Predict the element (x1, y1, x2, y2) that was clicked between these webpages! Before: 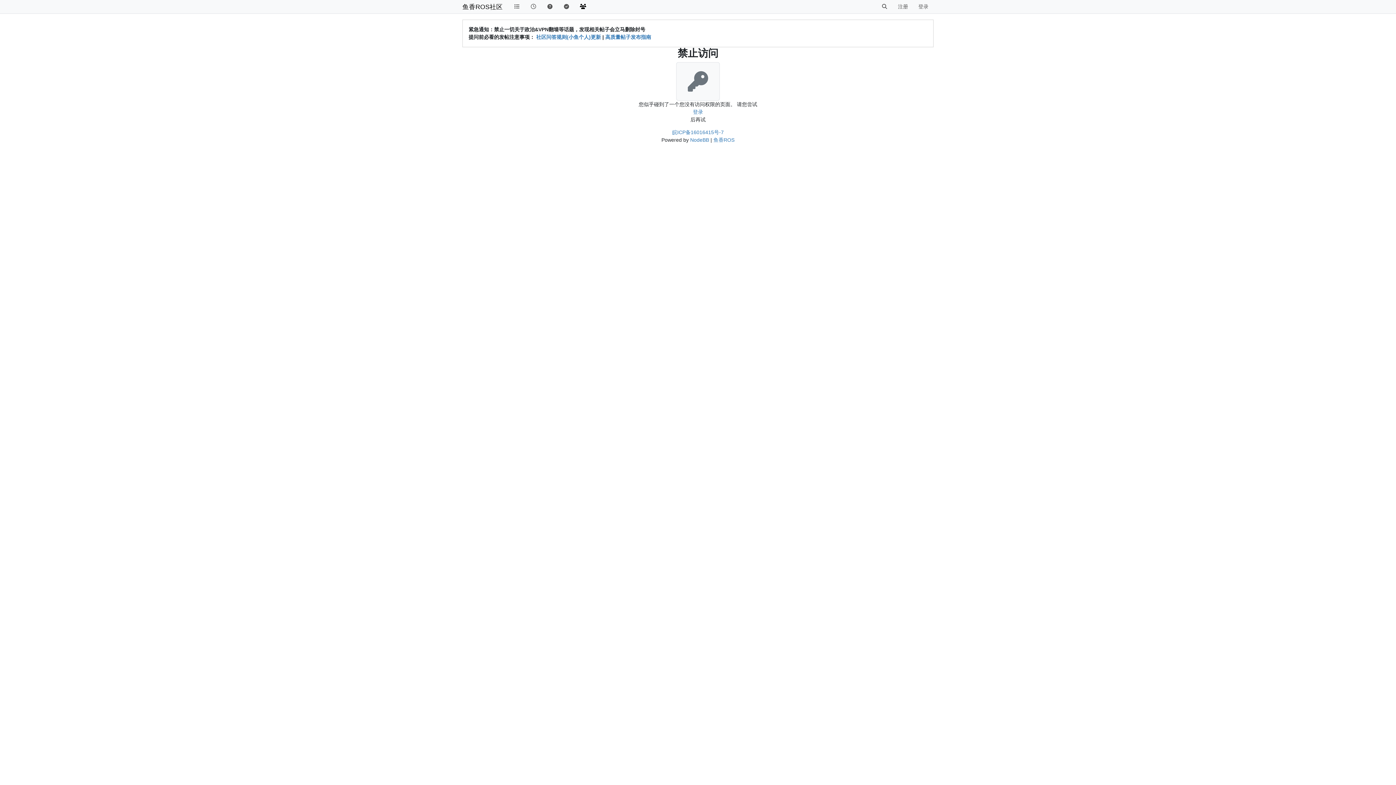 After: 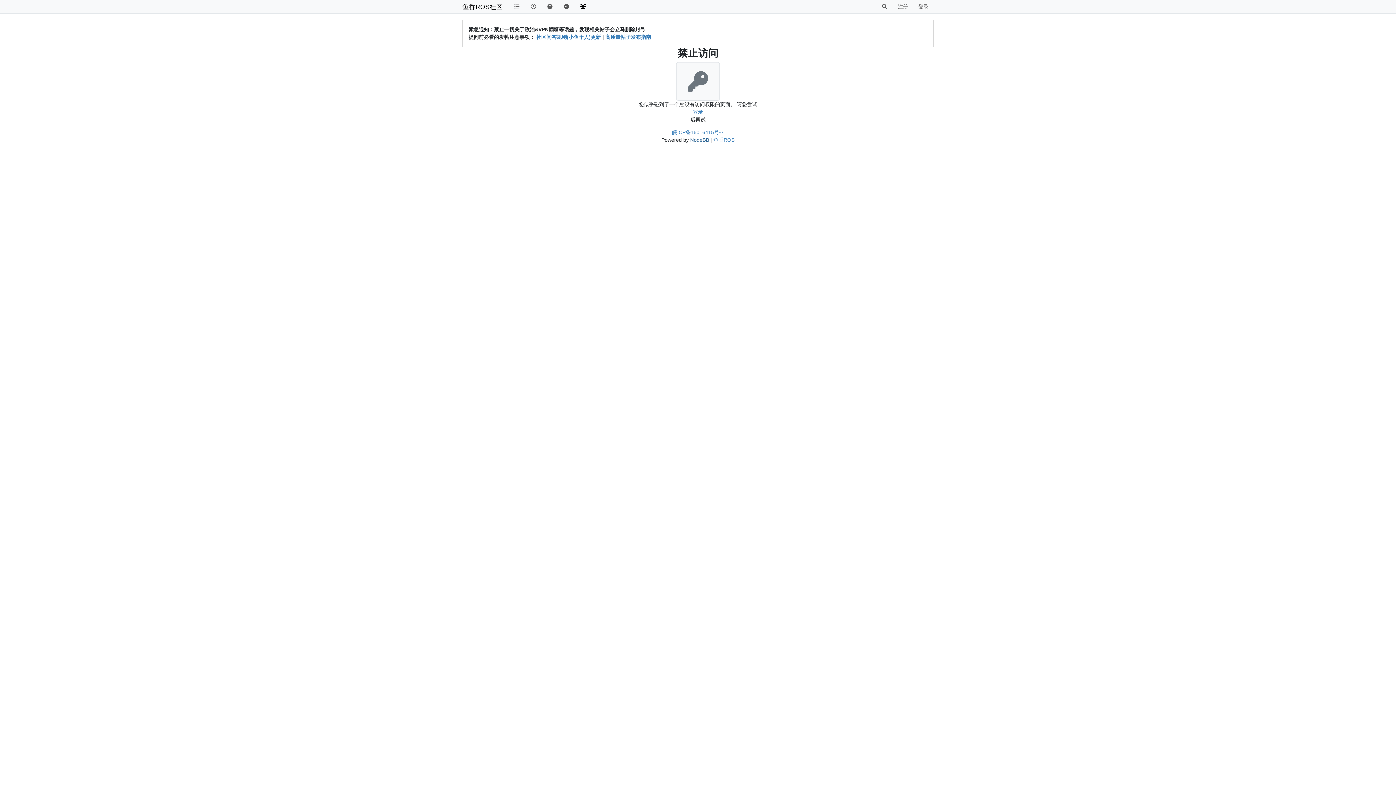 Action: bbox: (690, 137, 709, 142) label: NodeBB